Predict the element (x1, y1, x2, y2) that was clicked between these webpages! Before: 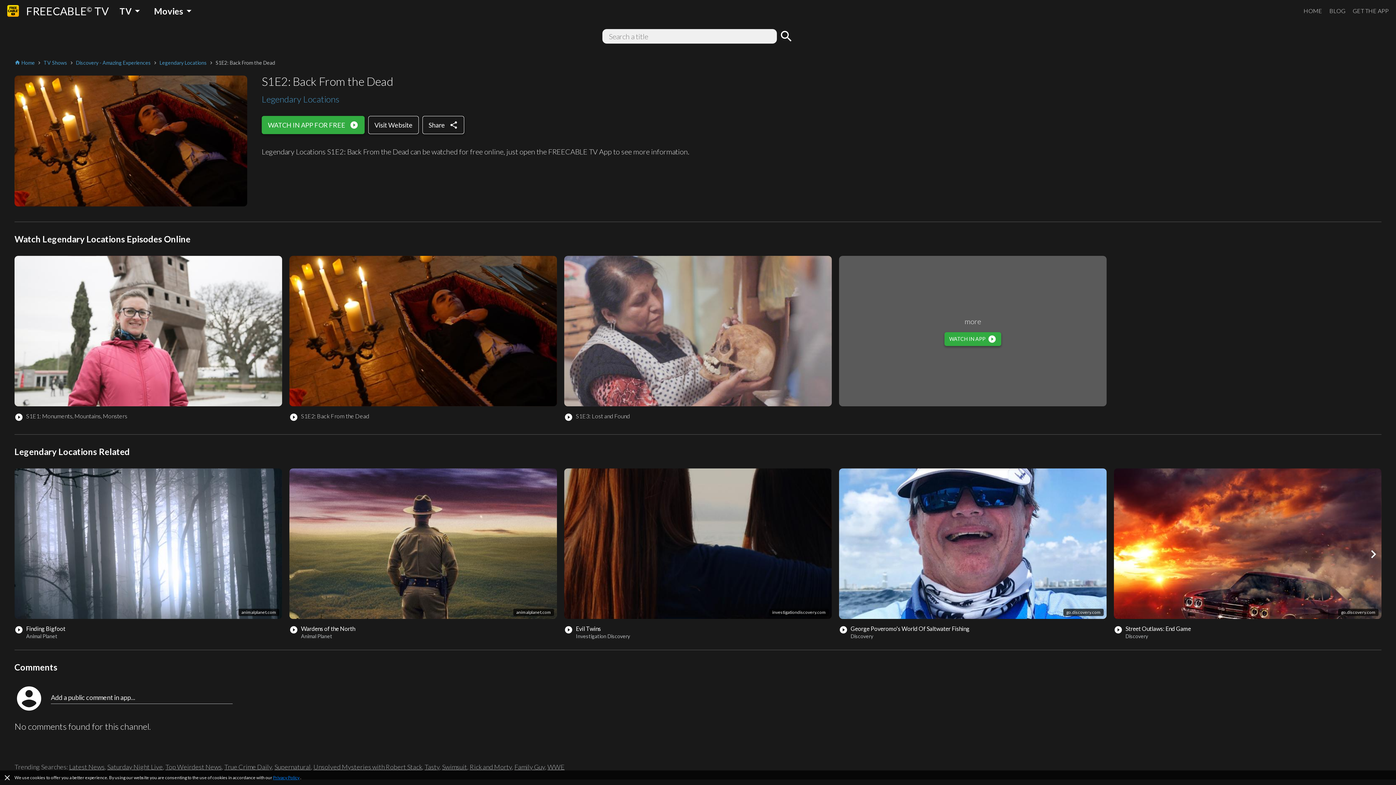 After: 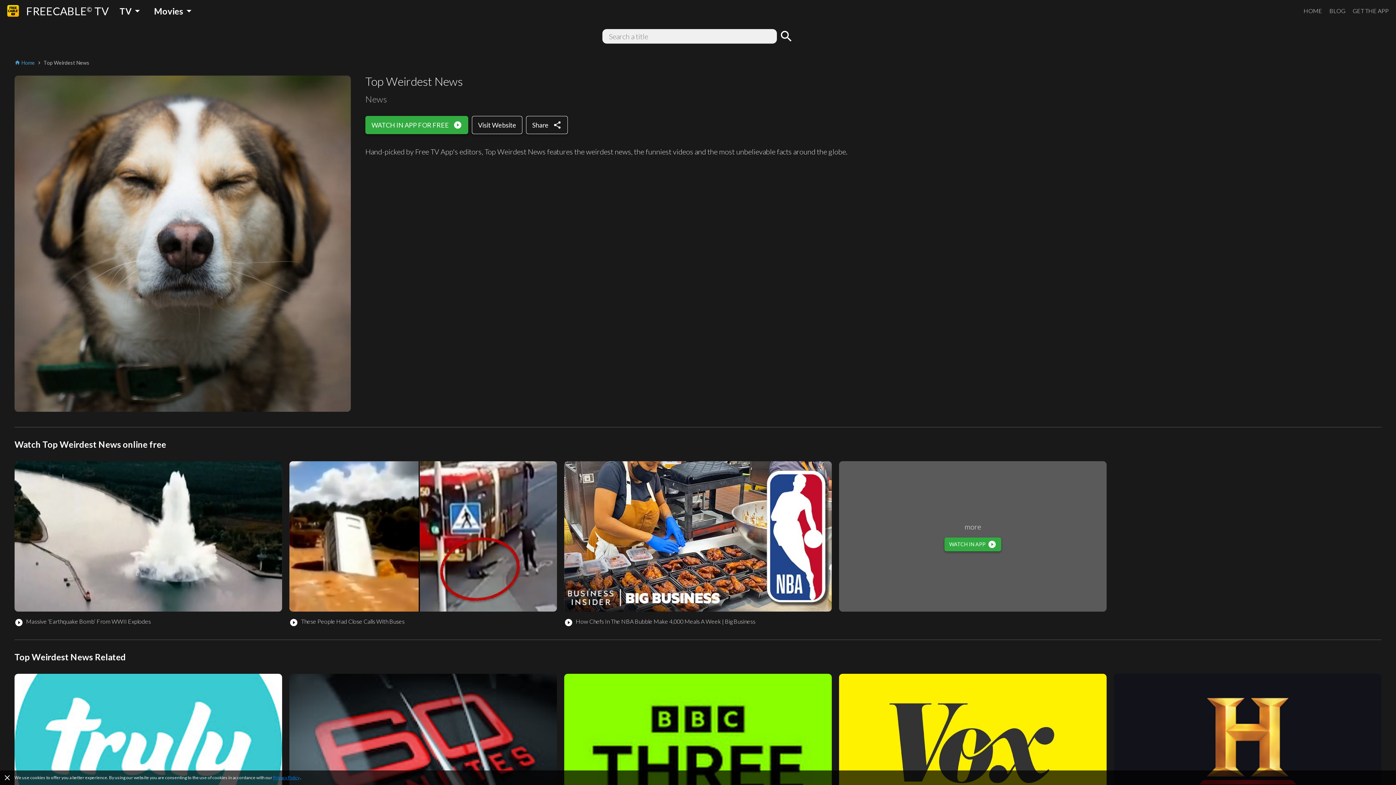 Action: bbox: (165, 763, 221, 771) label: Top Weirdest News